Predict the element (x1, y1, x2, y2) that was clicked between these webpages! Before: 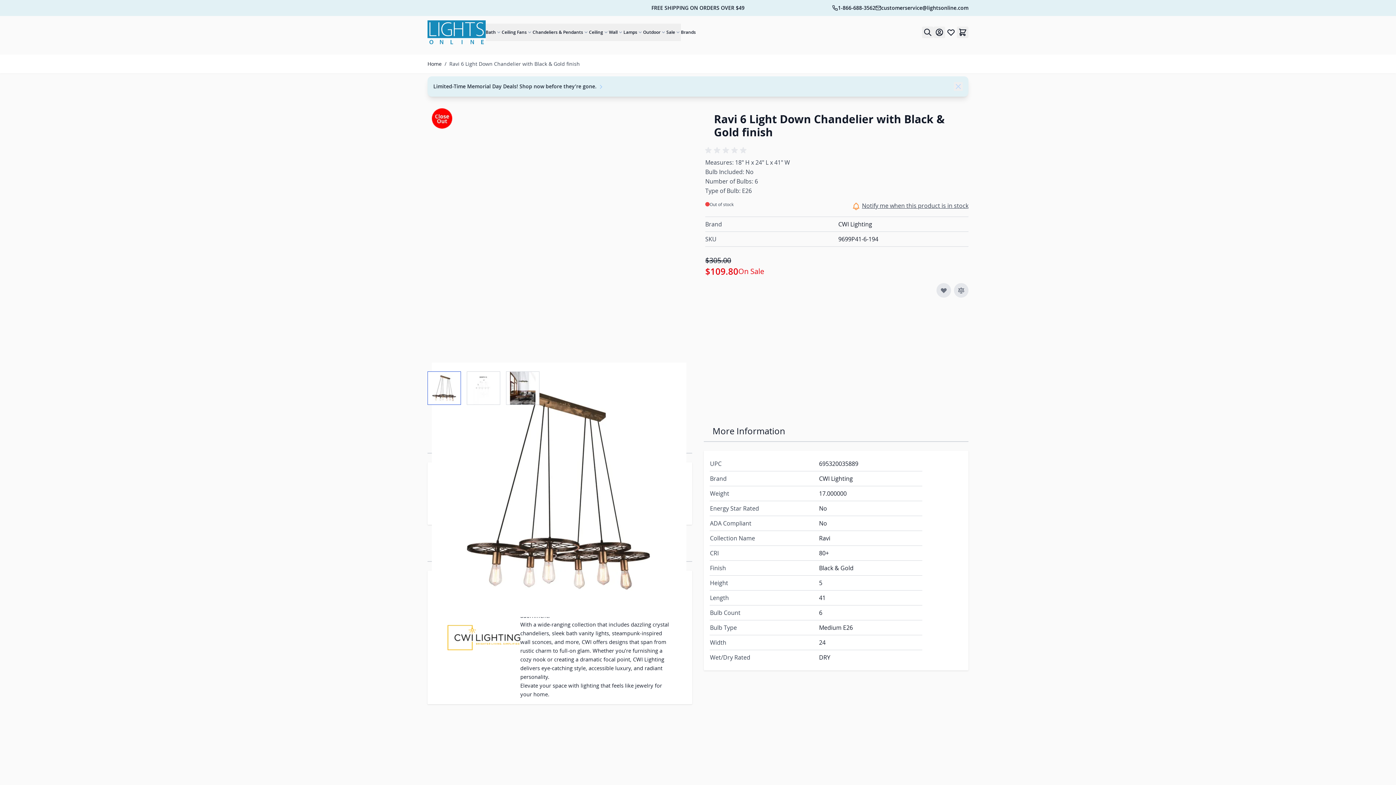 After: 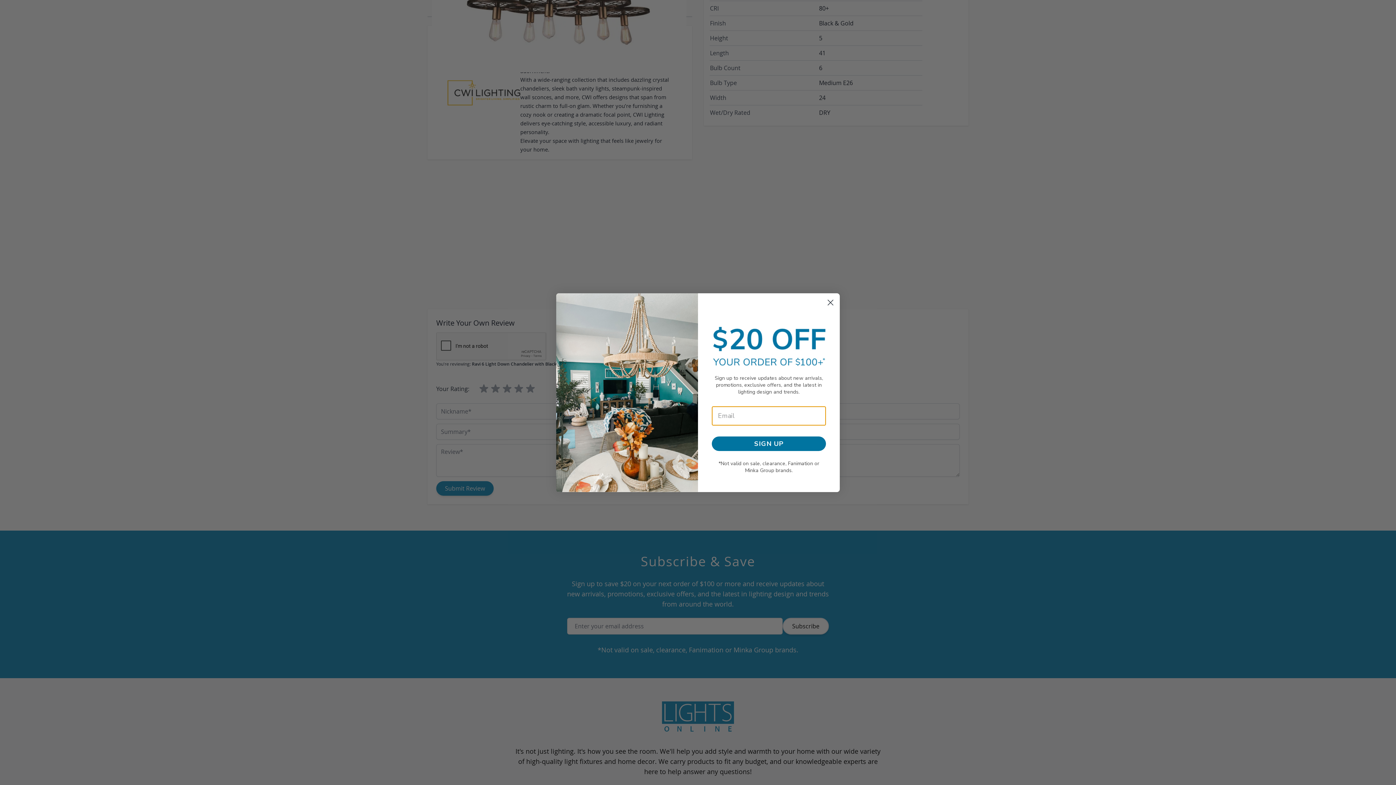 Action: bbox: (705, 146, 749, 155) label: Ravi 6 Light Down Chandelier with Black & Gold finish rating. 0 out of 5 stars. Click to go to reviews.